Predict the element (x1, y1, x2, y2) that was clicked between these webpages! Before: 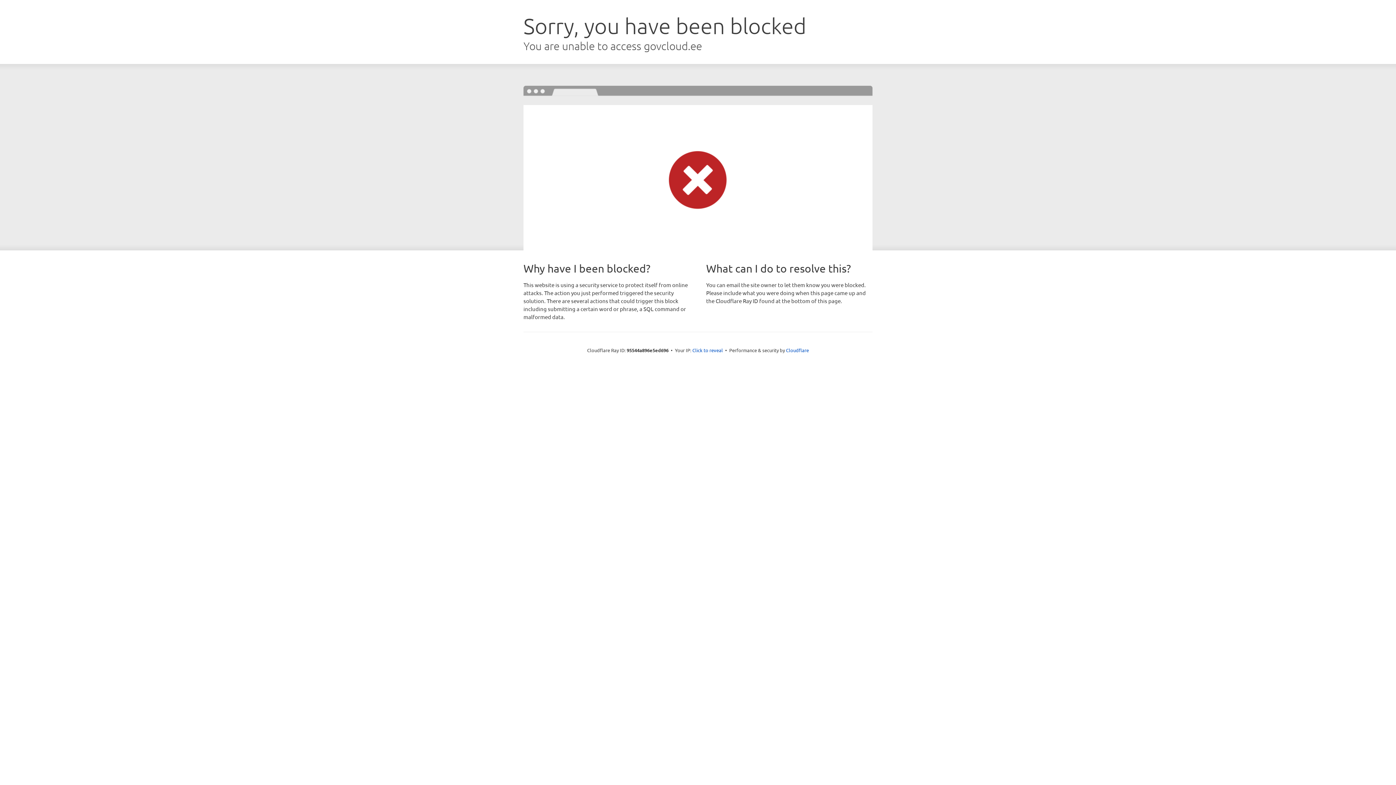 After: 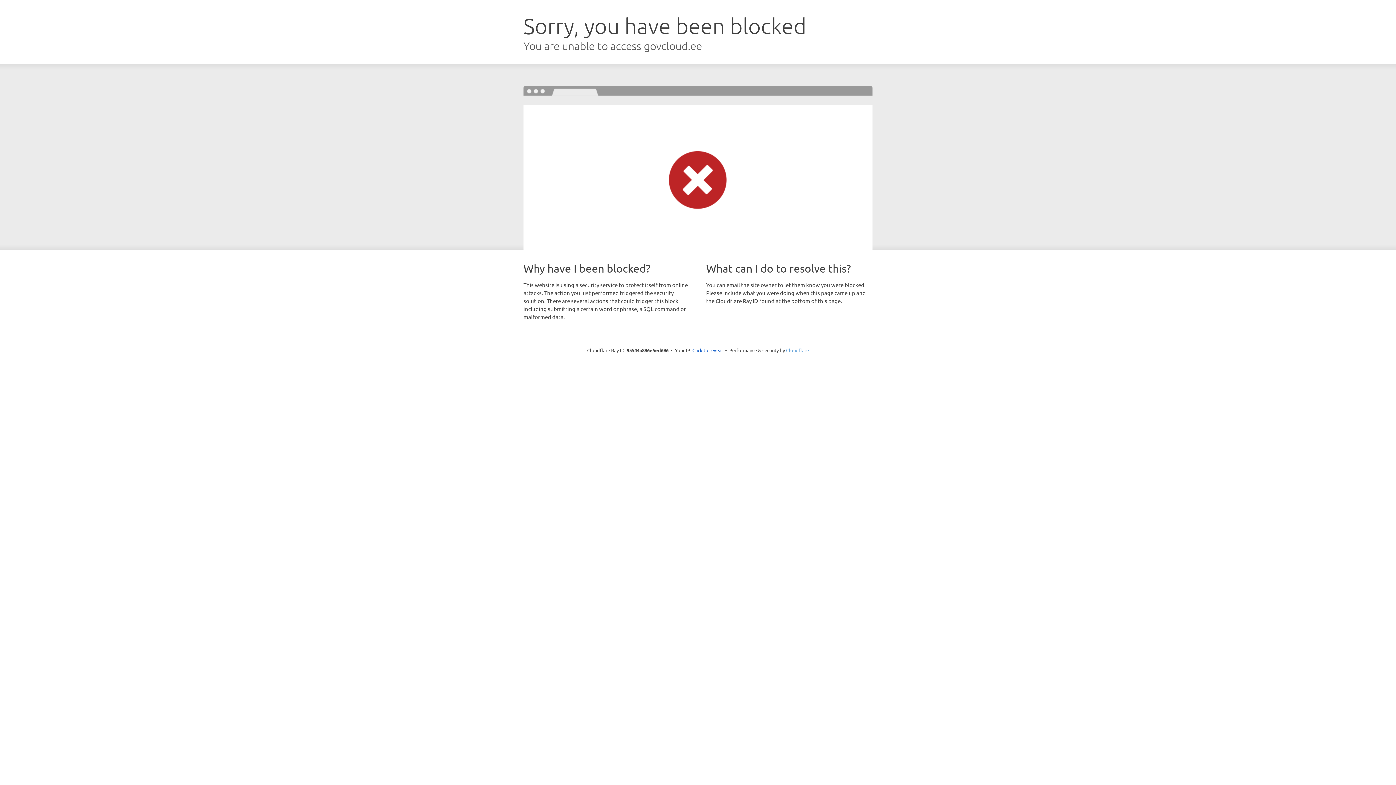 Action: label: Cloudflare bbox: (786, 347, 809, 353)